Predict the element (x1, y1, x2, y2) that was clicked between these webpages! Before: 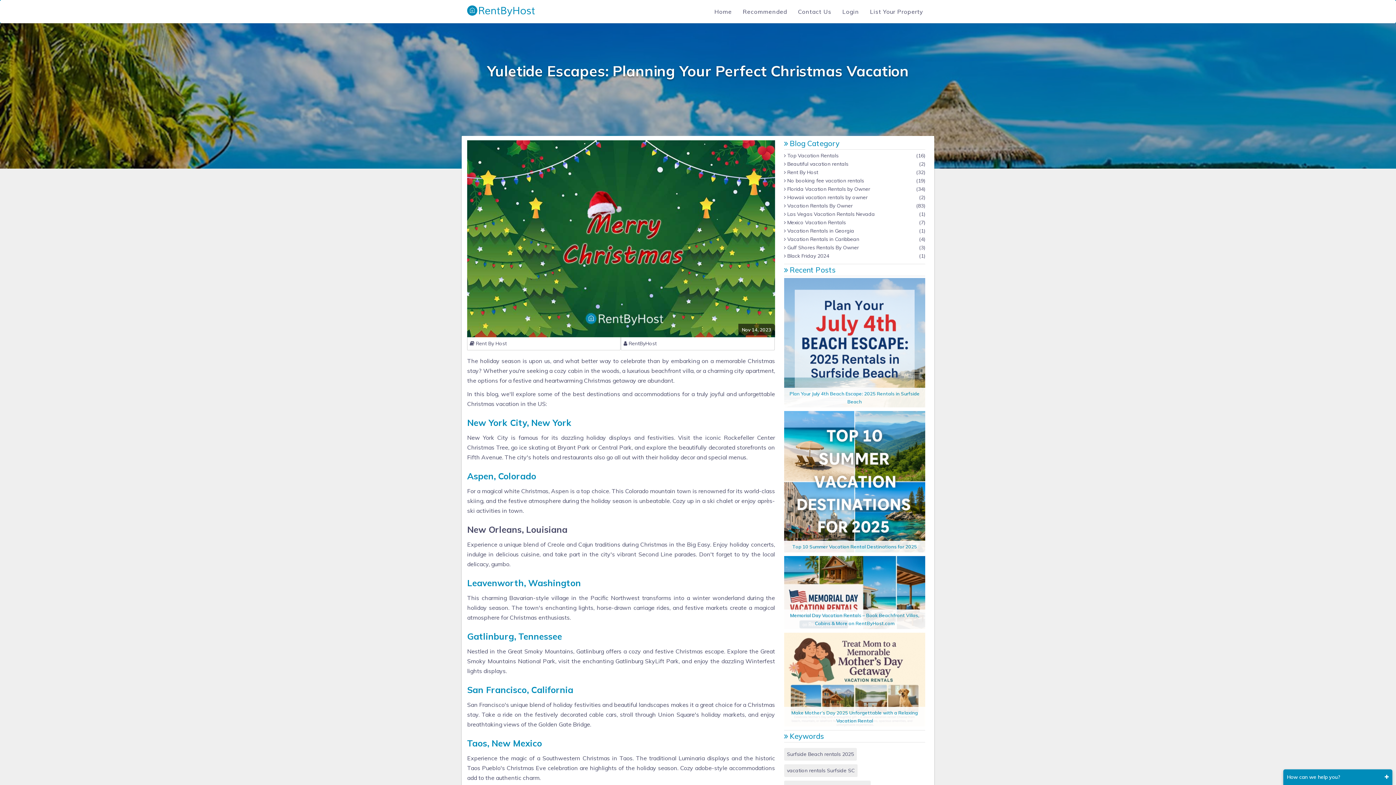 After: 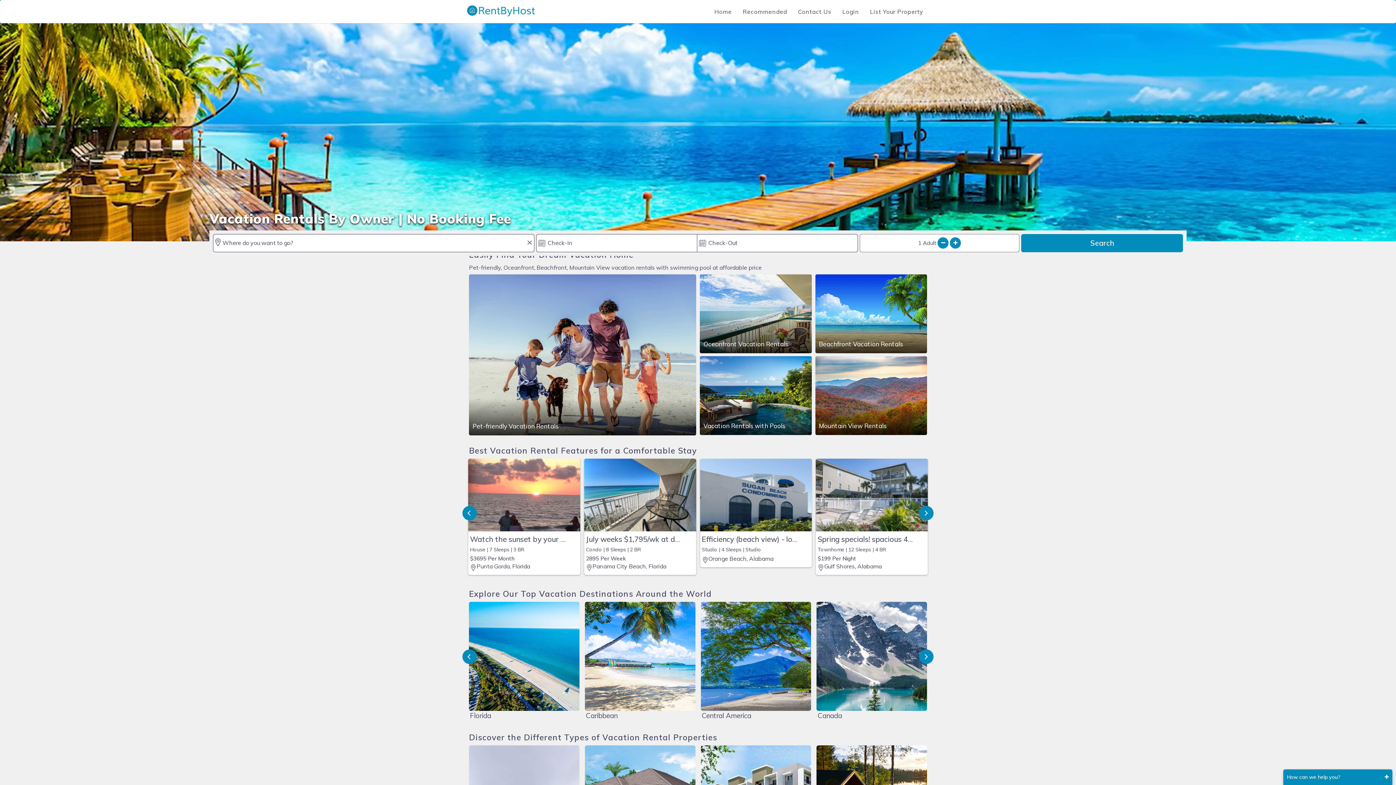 Action: bbox: (461, 2, 540, 20)